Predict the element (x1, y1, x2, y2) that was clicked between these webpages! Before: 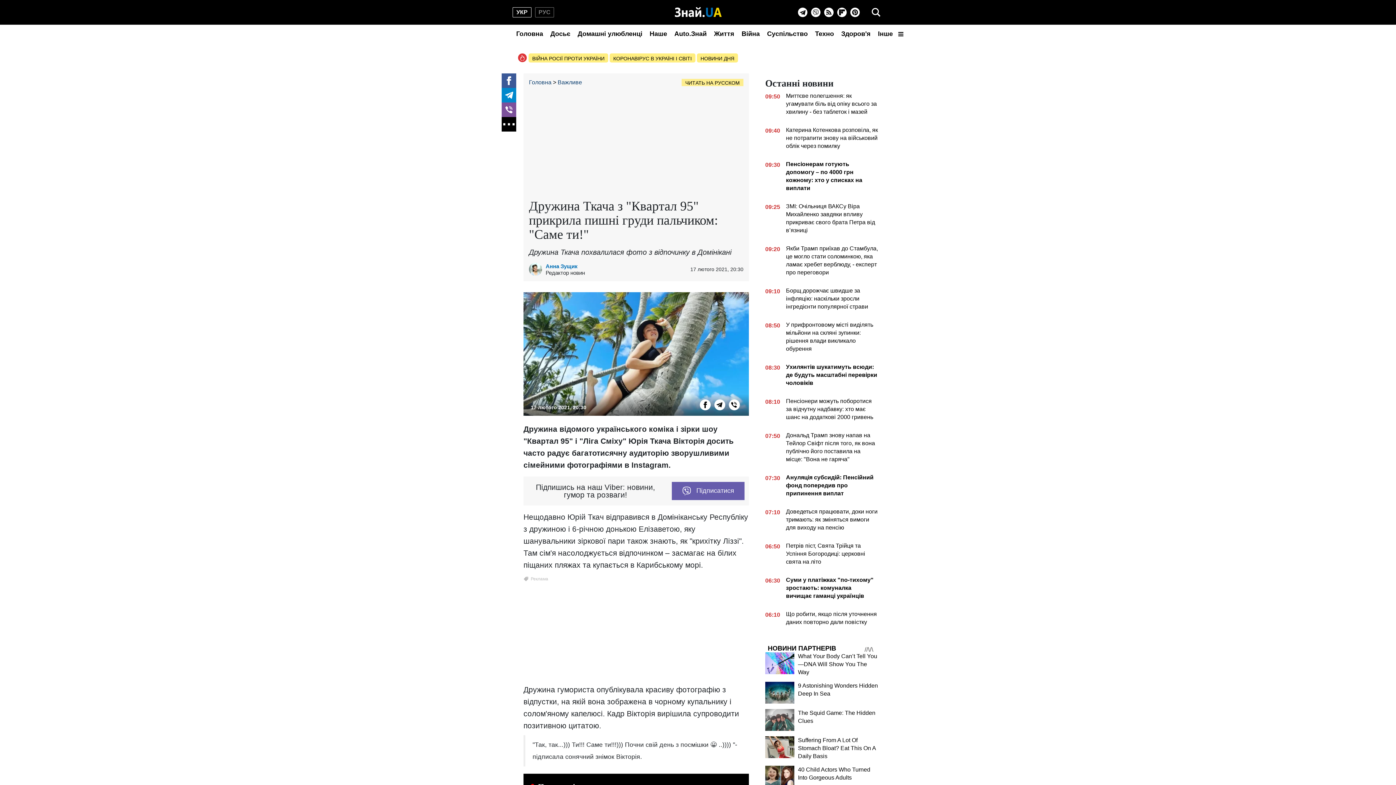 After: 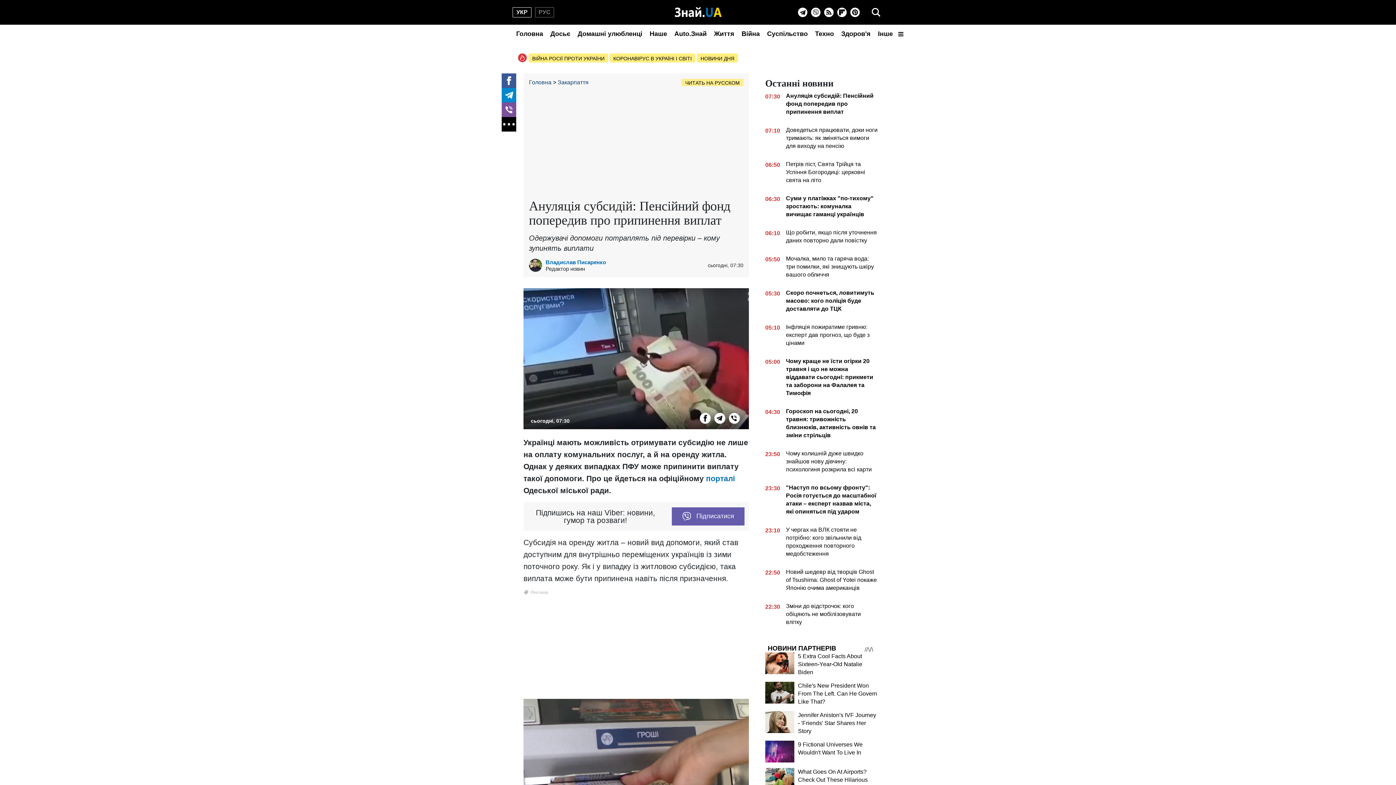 Action: bbox: (765, 473, 878, 500) label: 07:30
Ануляція субсидій: Пенсійний фонд попередив про припинення виплат